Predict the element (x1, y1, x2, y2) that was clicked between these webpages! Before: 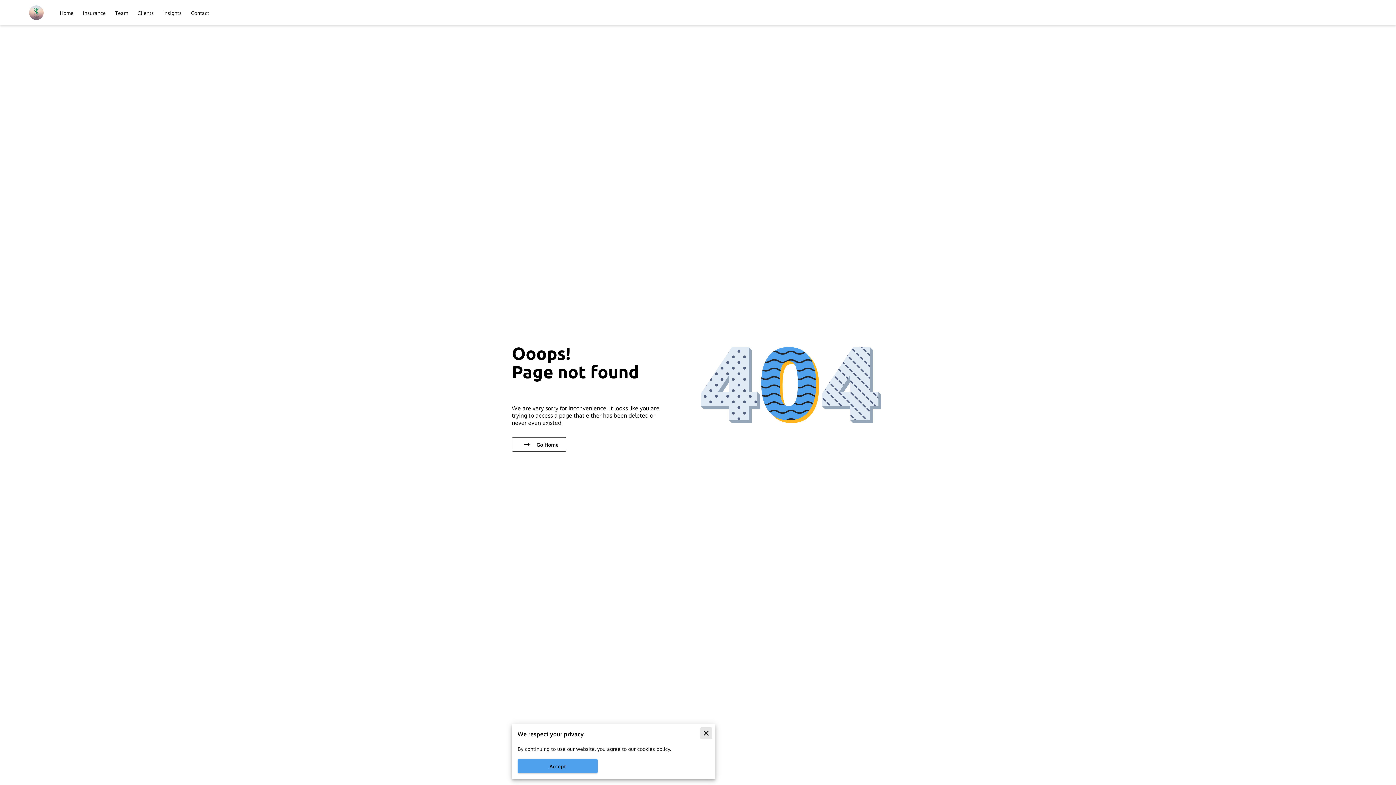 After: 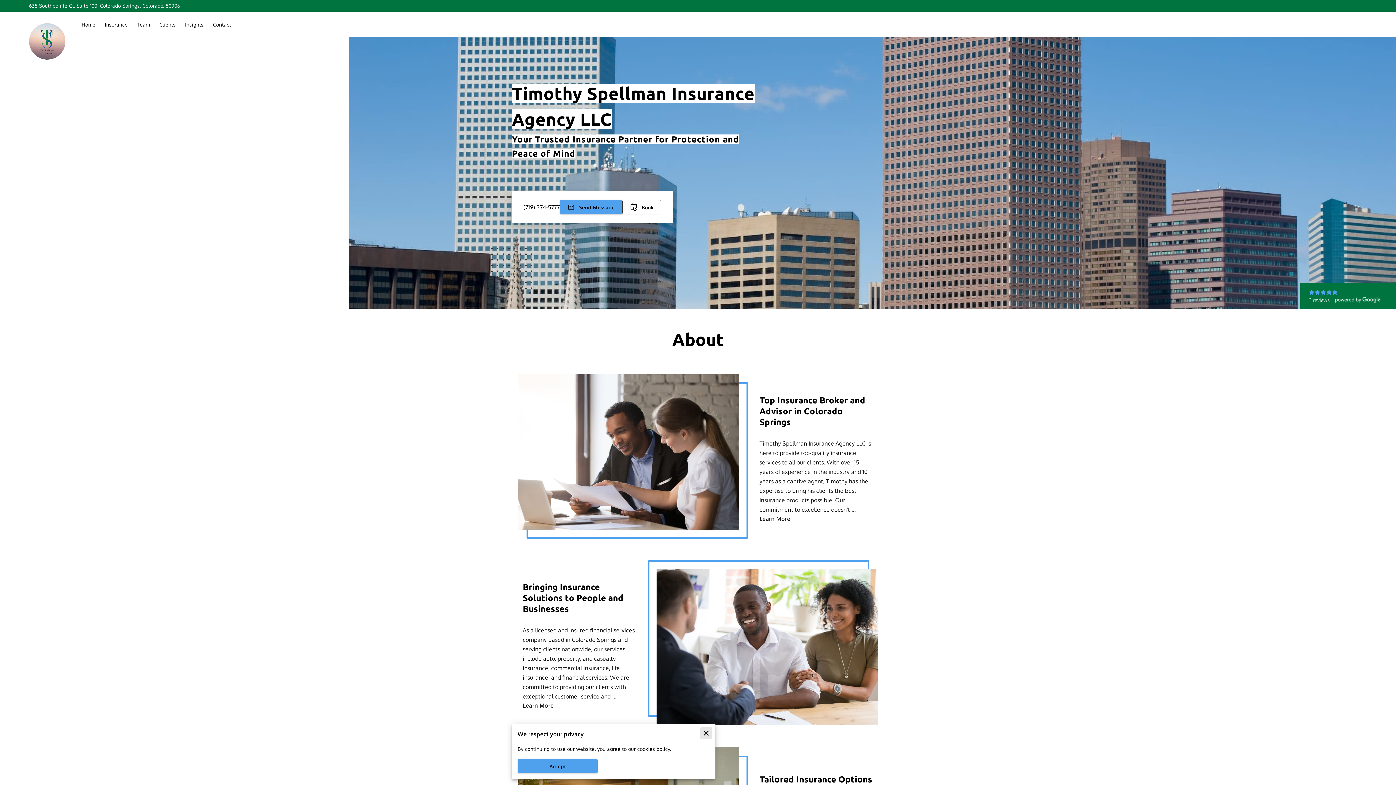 Action: bbox: (512, 437, 566, 452) label: Go Home